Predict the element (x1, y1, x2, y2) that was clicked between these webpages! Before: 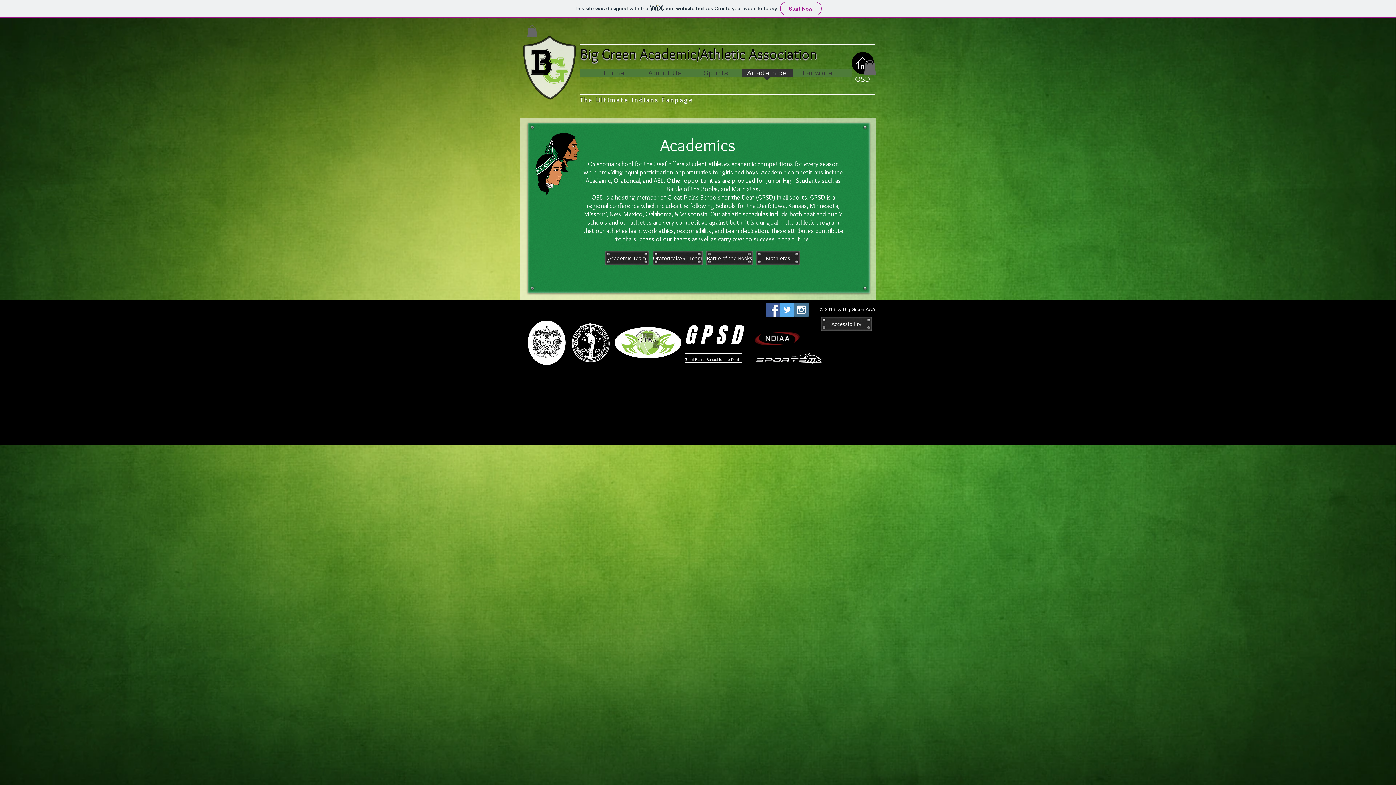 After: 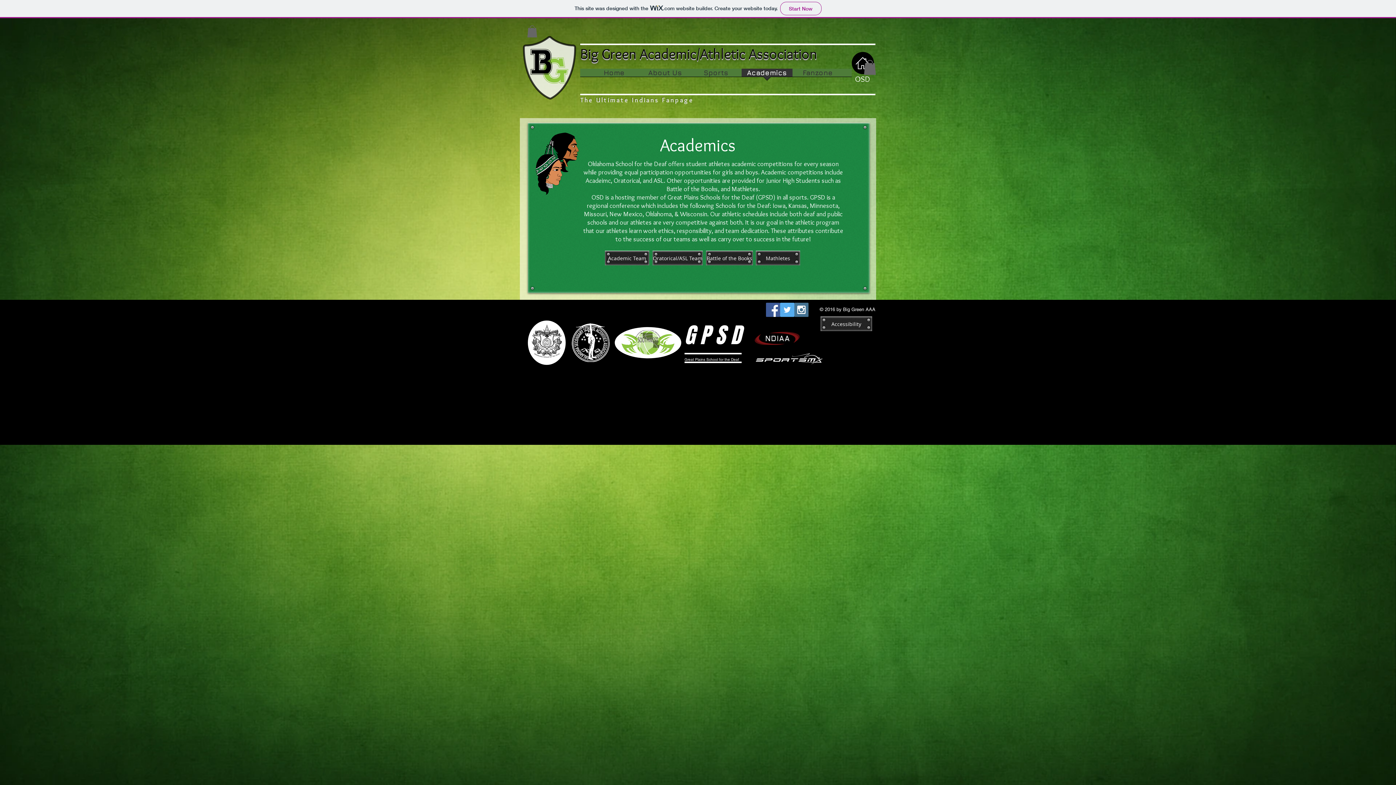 Action: bbox: (766, 303, 780, 317) label: Facebook Social Icon